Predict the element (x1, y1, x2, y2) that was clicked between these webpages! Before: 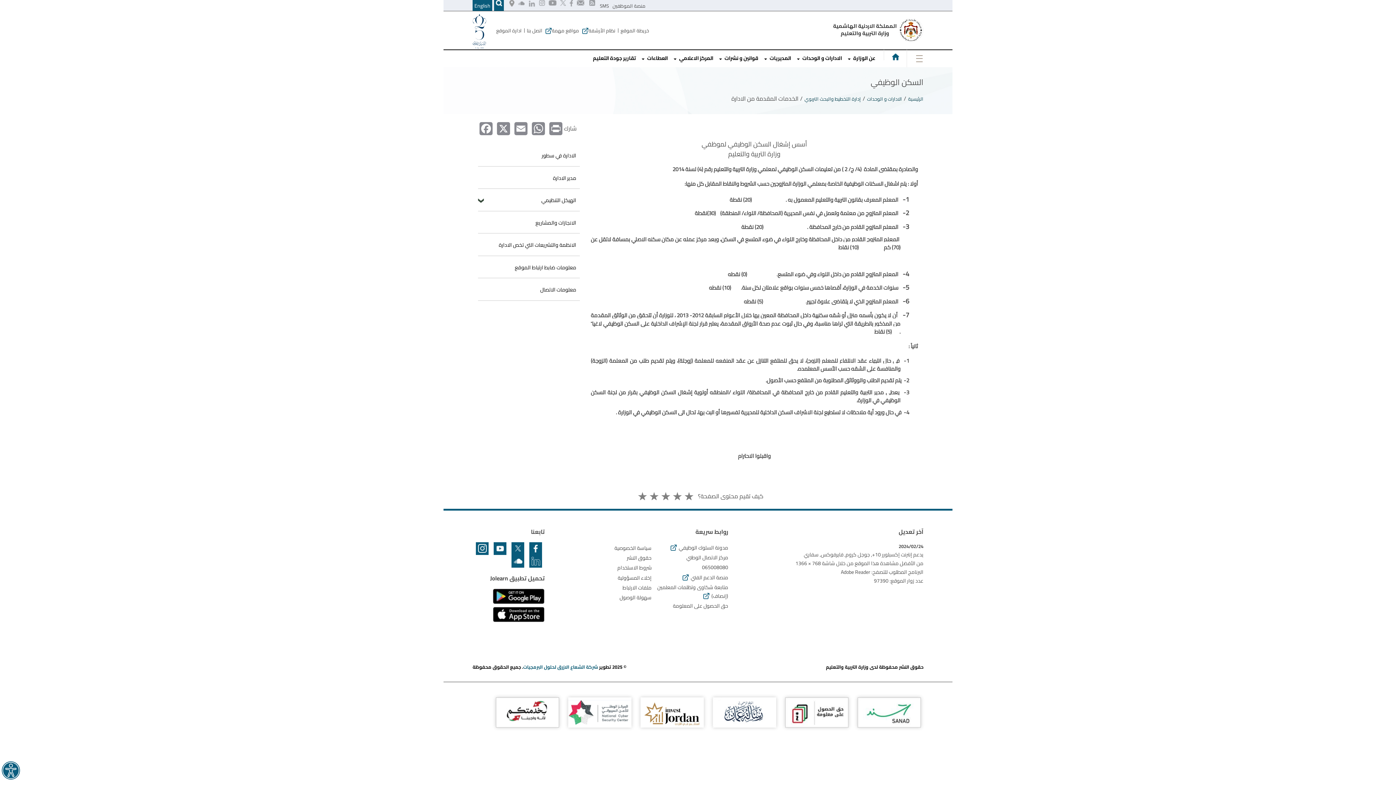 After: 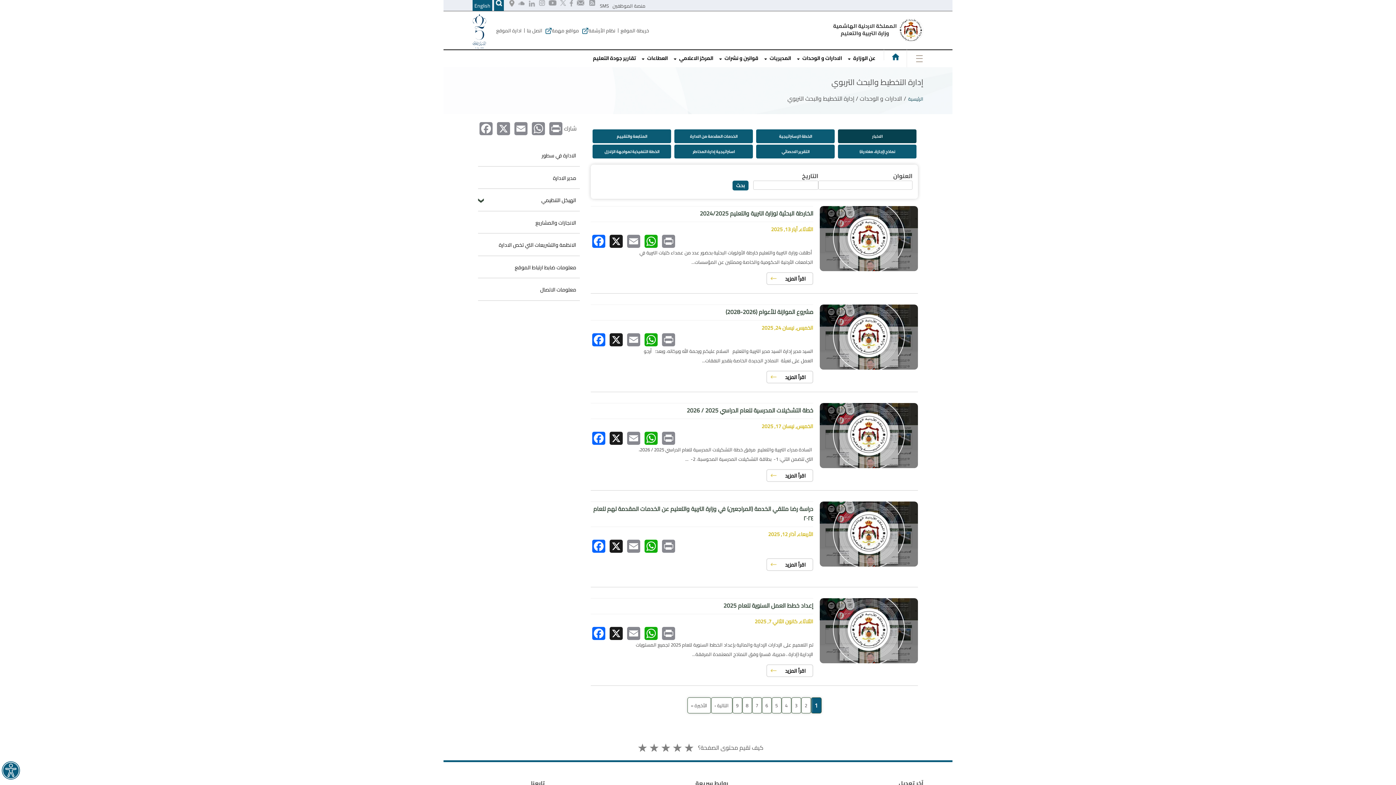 Action: label: إدارة التخطيط والبحث التربوي bbox: (804, 94, 861, 103)